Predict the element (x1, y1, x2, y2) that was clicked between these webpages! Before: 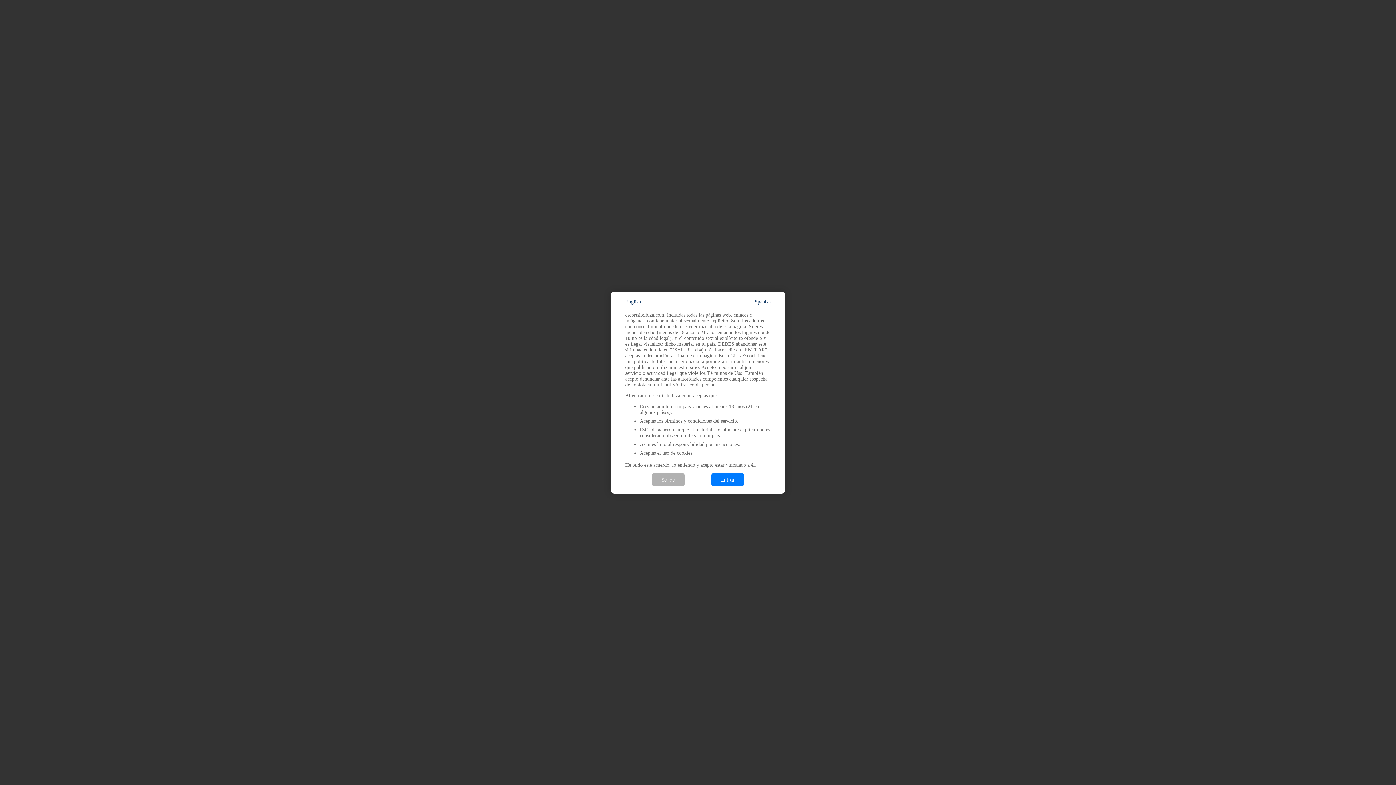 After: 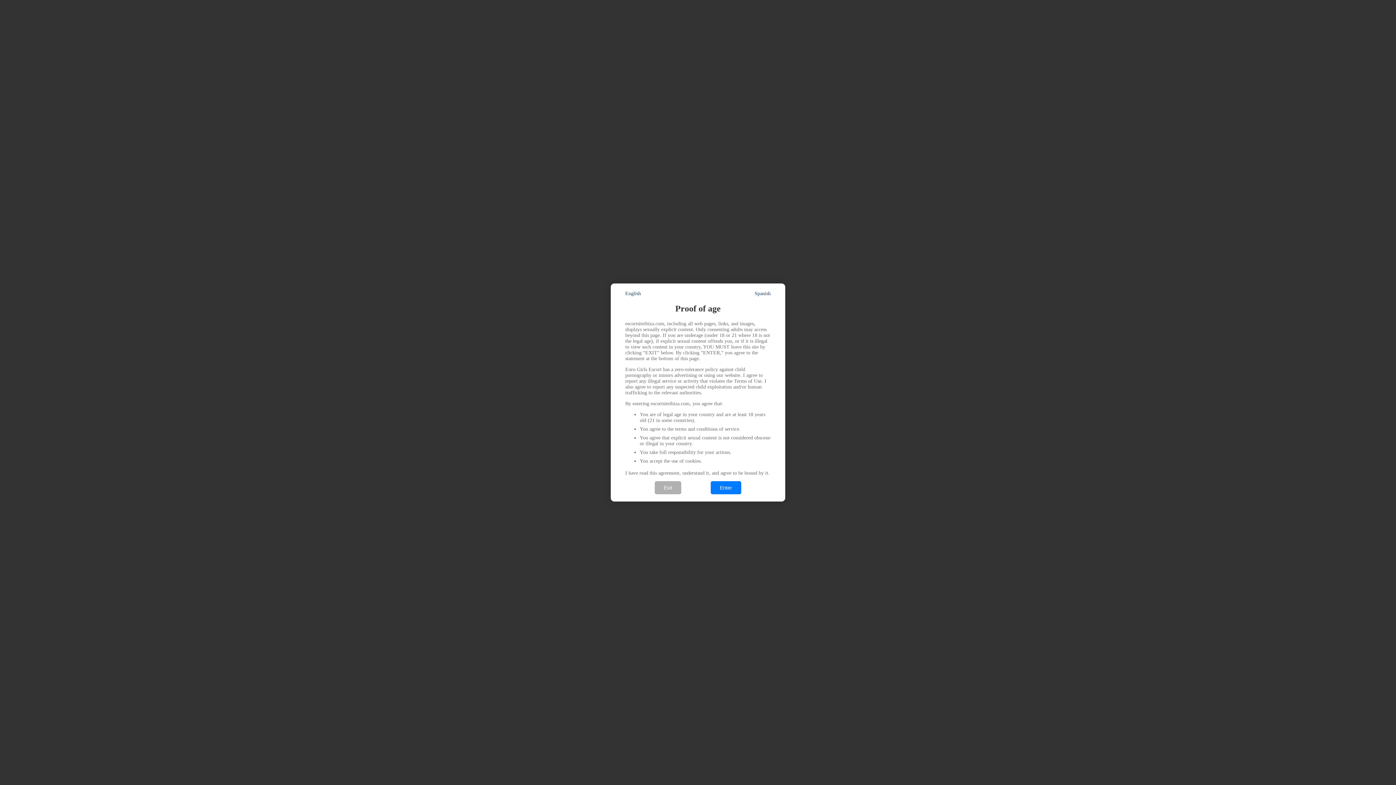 Action: bbox: (625, 299, 641, 304) label: English